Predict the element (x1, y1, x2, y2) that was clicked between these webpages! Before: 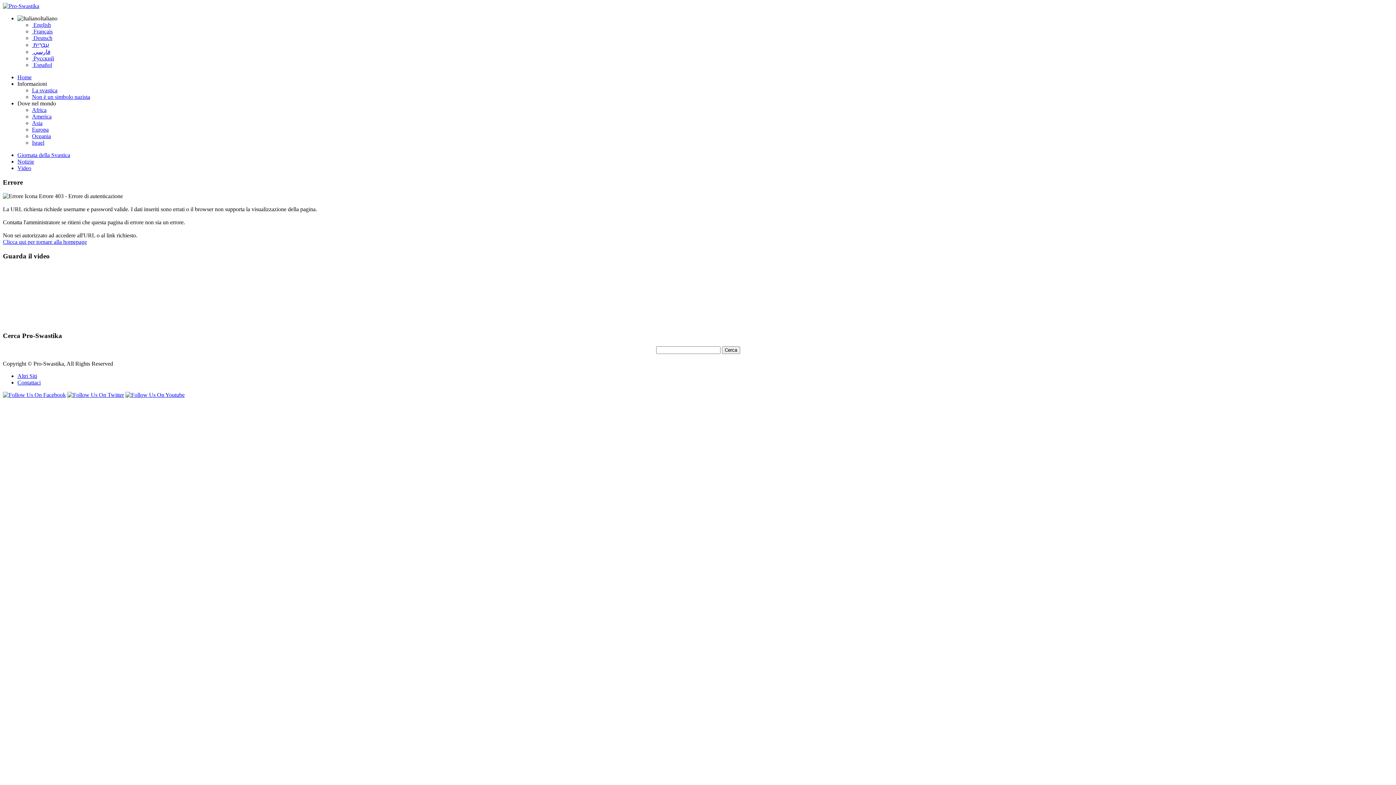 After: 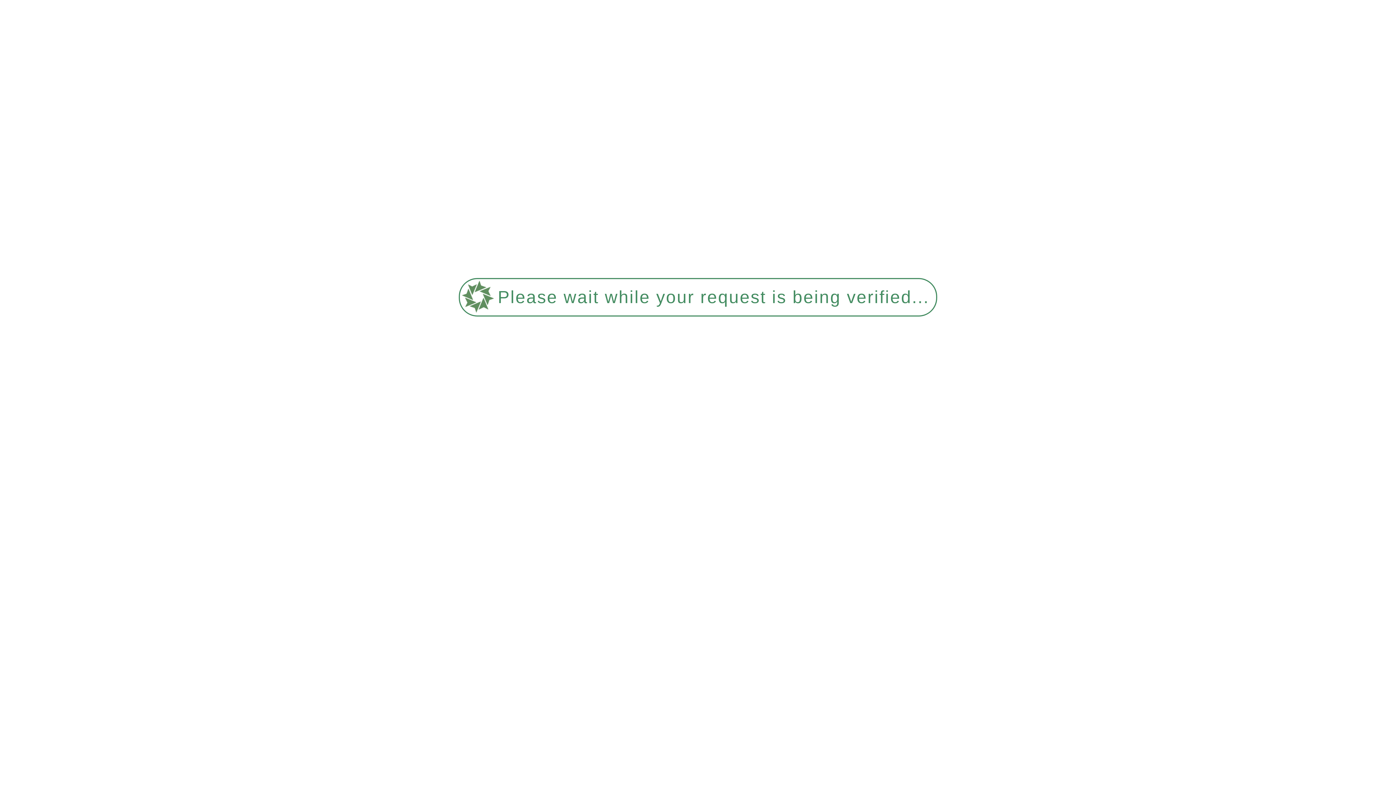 Action: label: Altri Siti bbox: (17, 373, 37, 379)